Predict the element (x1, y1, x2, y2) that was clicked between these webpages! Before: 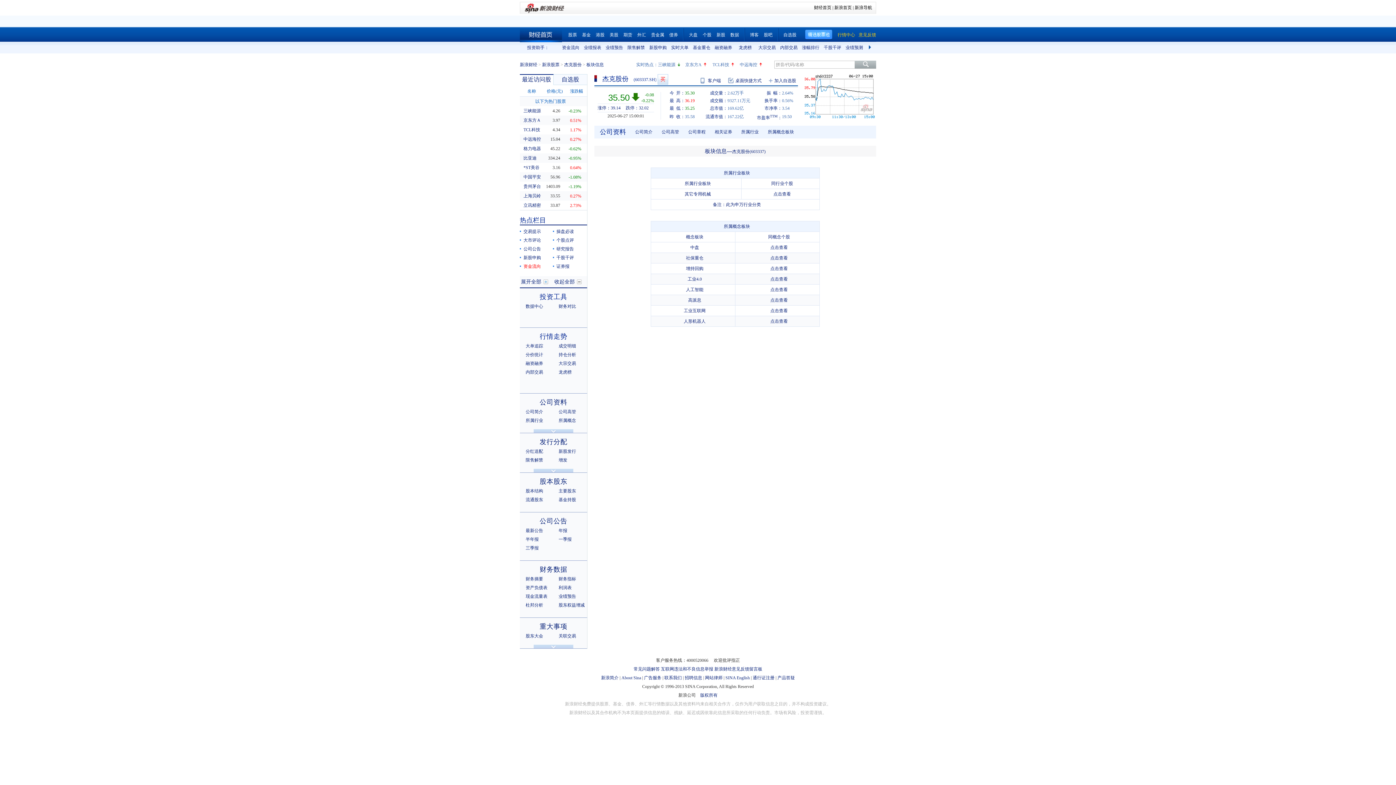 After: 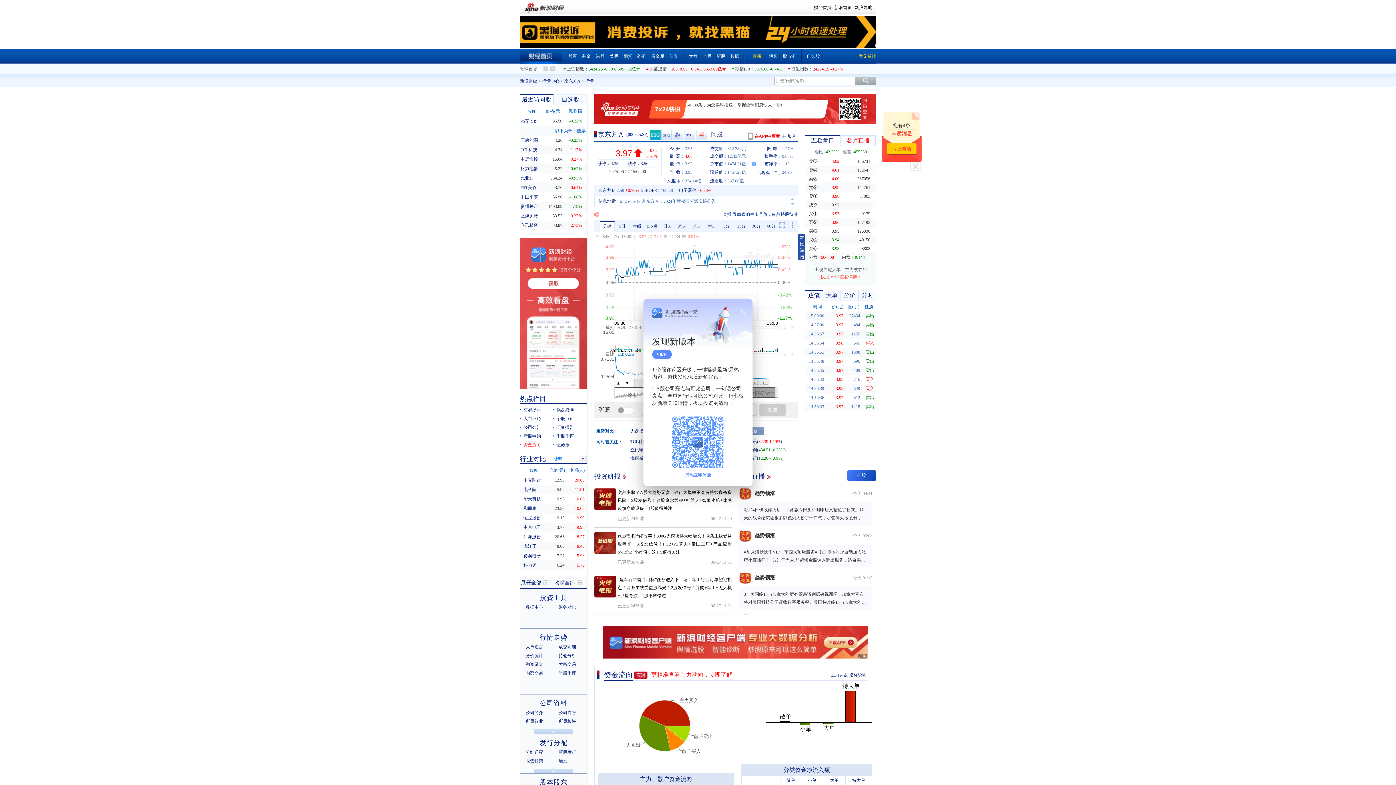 Action: label: 京东方A bbox: (685, 58, 701, 70)